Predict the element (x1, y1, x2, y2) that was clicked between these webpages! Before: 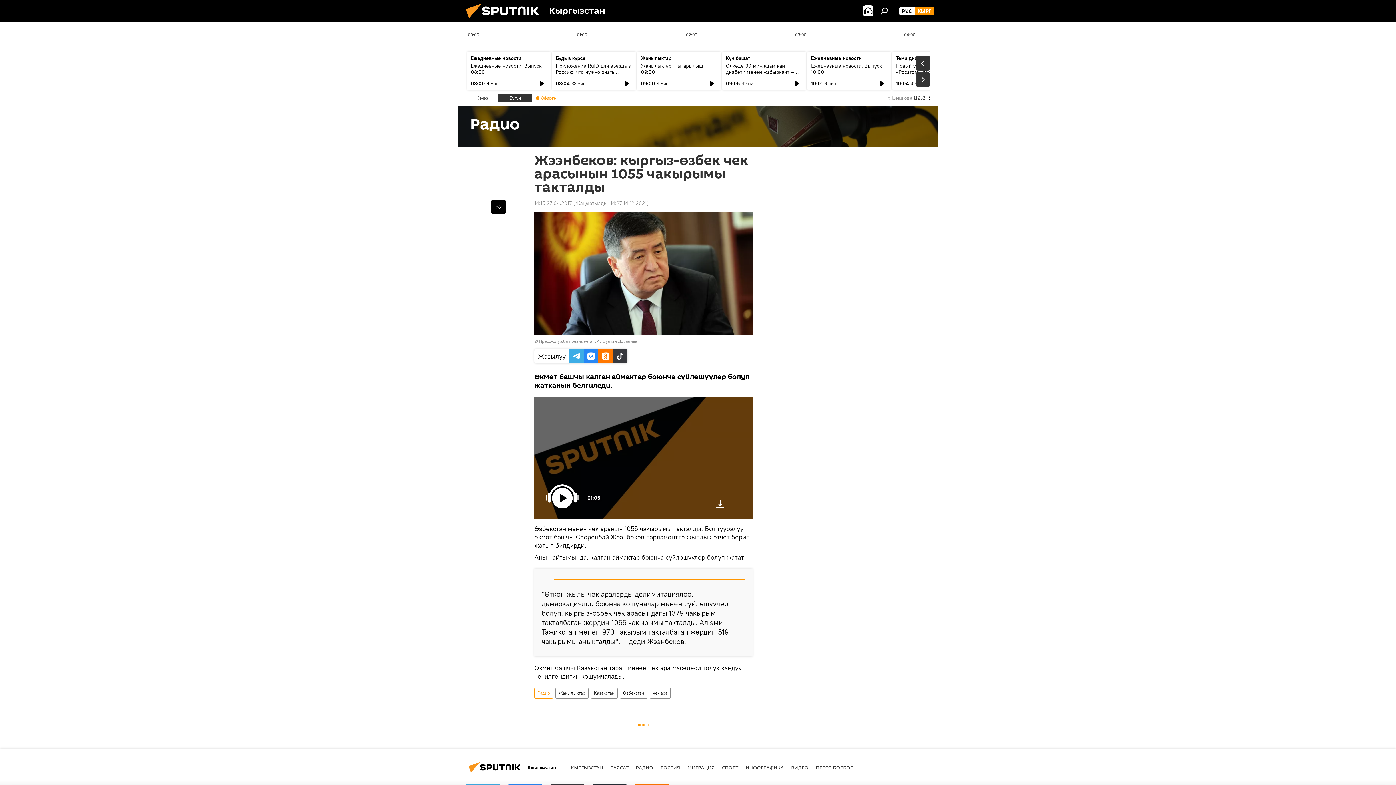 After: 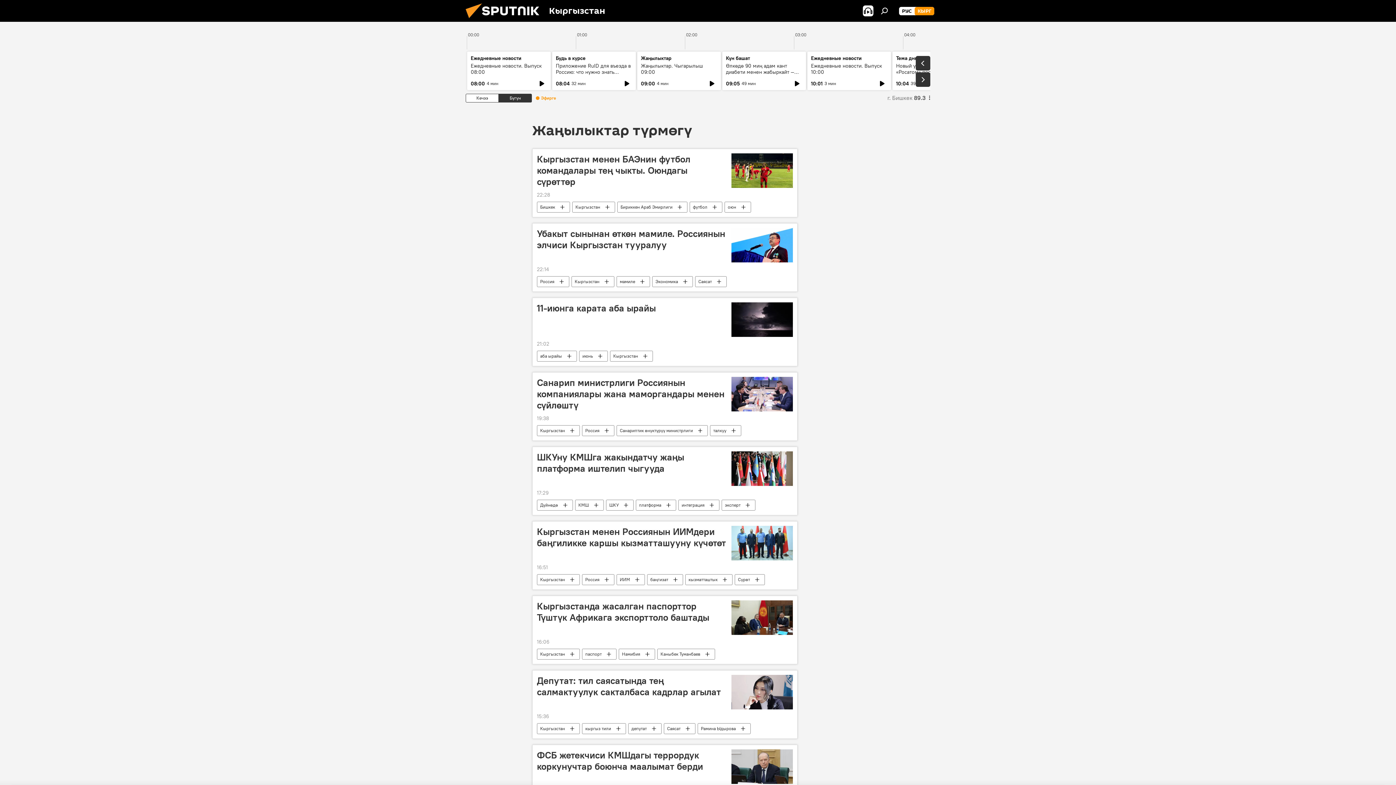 Action: label: Жаңылыктар bbox: (556, 688, 588, 698)